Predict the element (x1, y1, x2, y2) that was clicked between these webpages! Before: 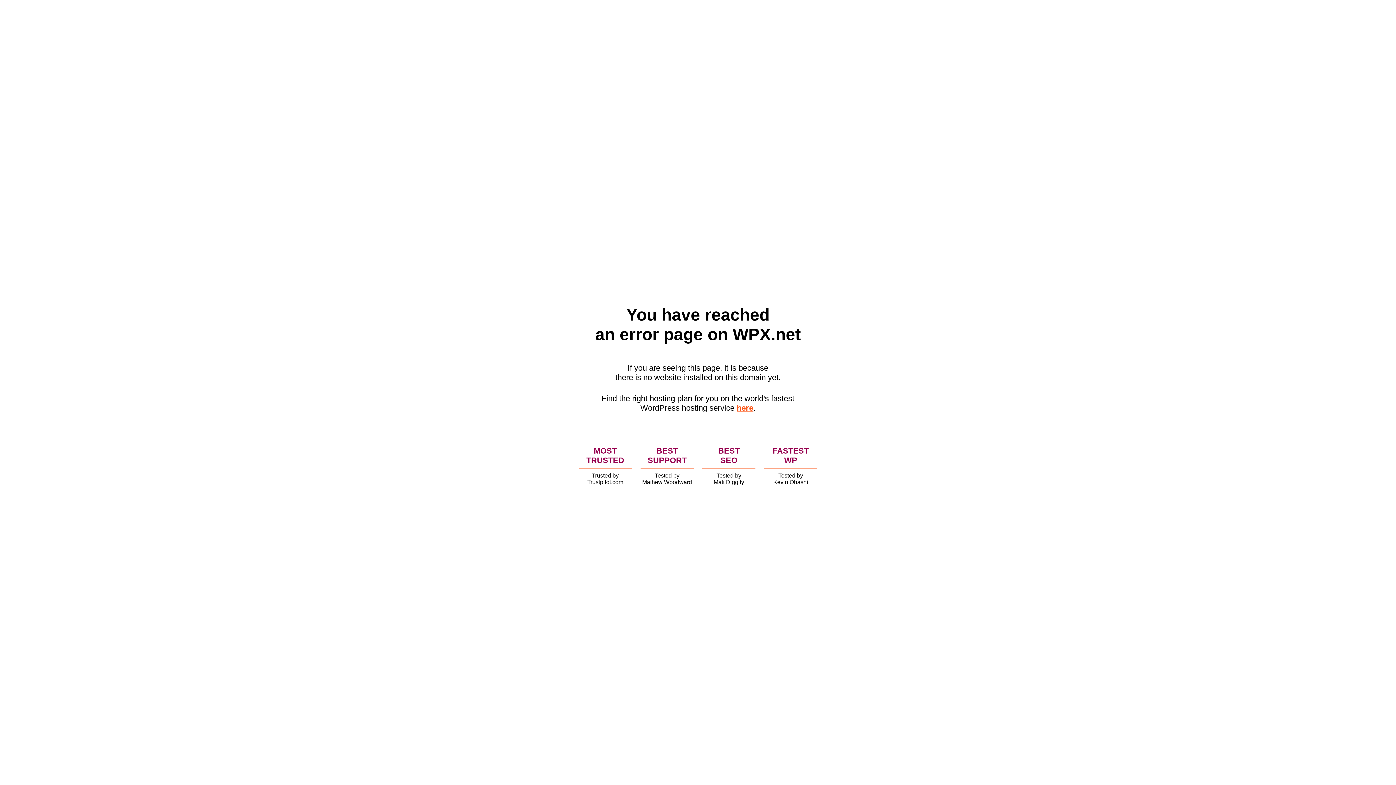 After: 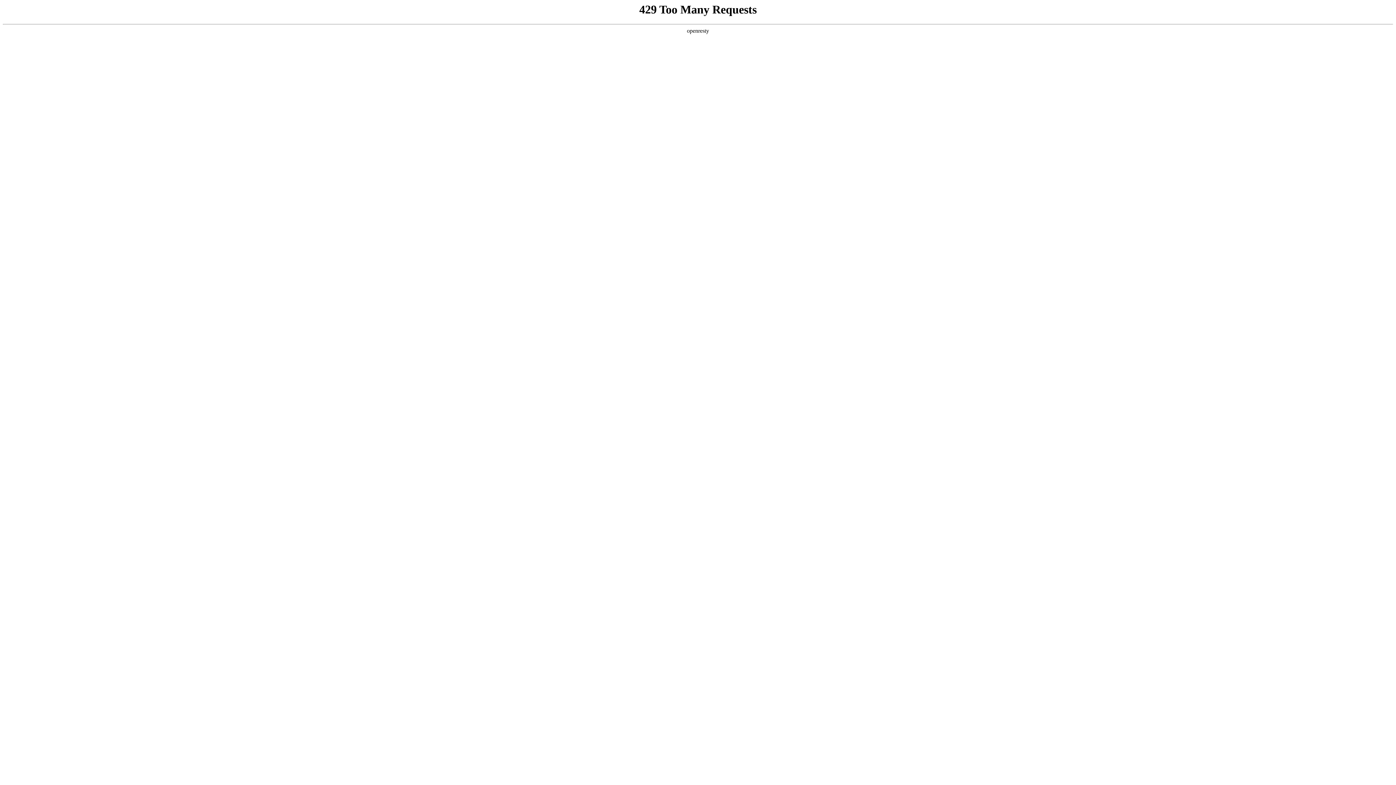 Action: label: here bbox: (736, 403, 753, 412)